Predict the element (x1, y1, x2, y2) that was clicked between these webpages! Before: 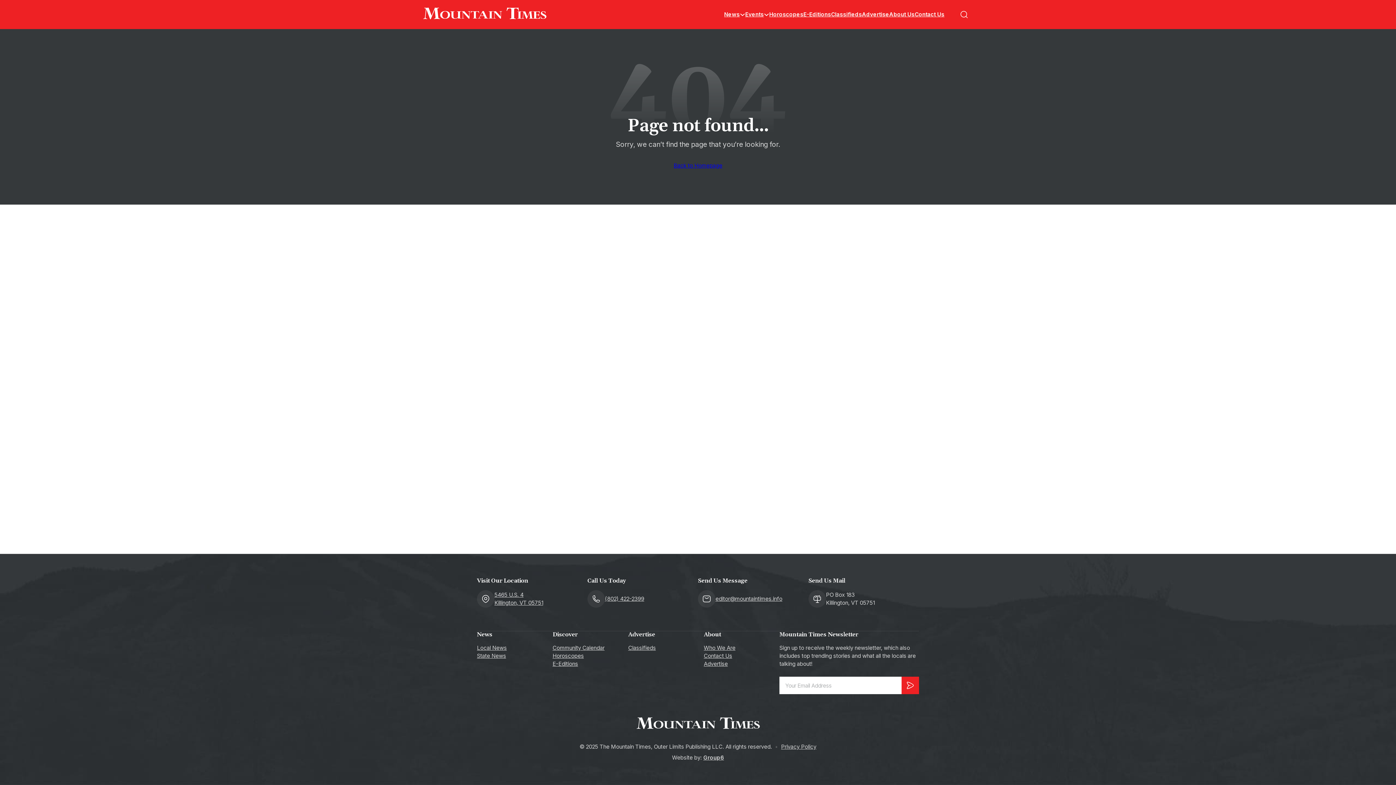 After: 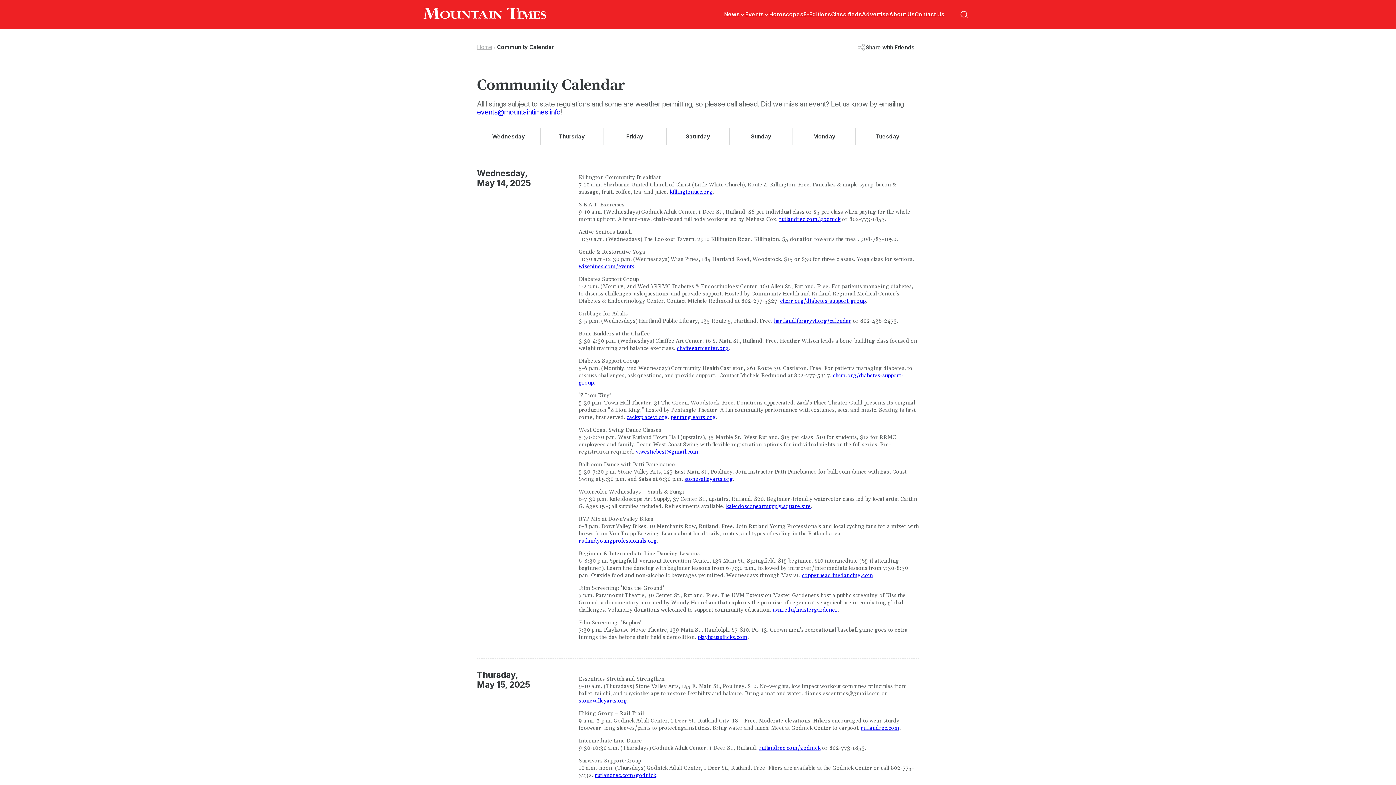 Action: label: Community Calendar bbox: (552, 644, 604, 652)